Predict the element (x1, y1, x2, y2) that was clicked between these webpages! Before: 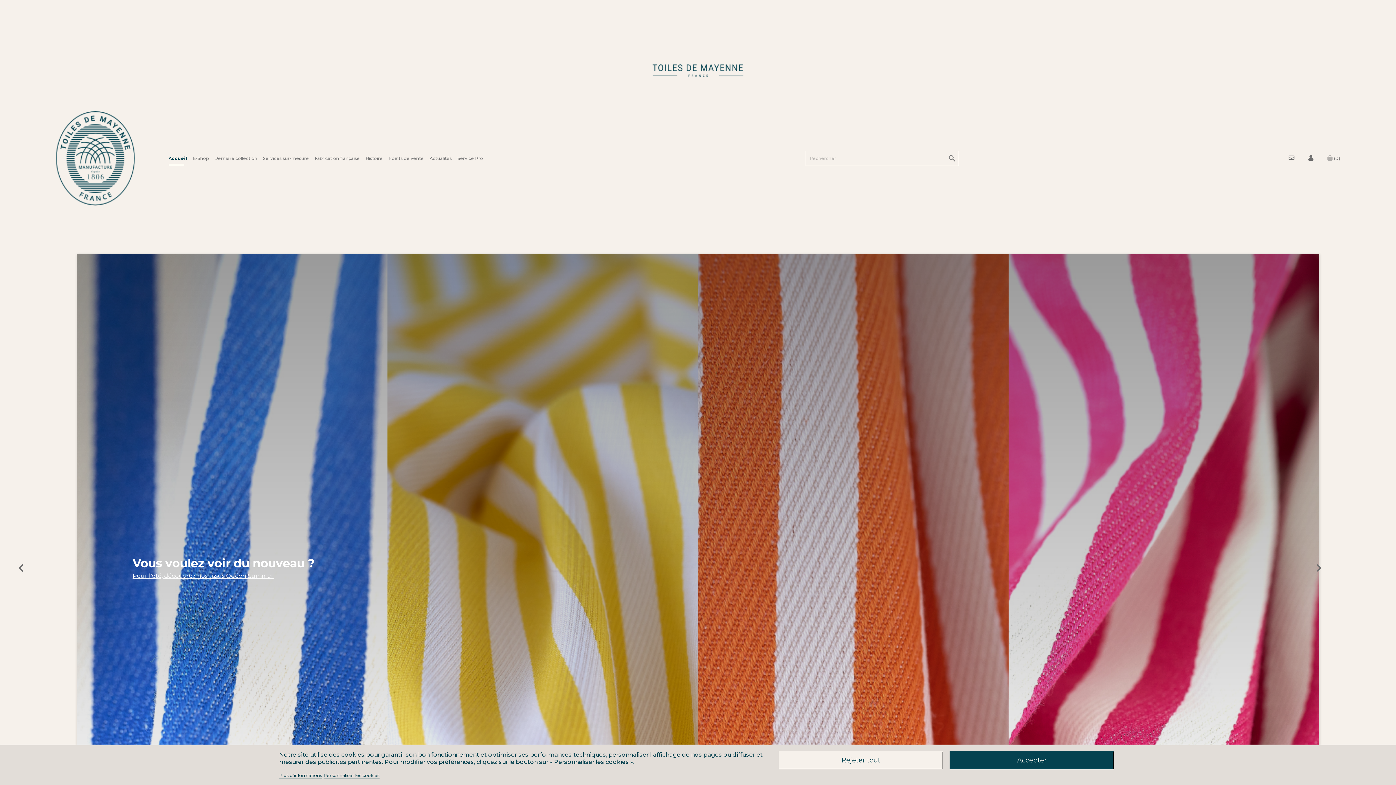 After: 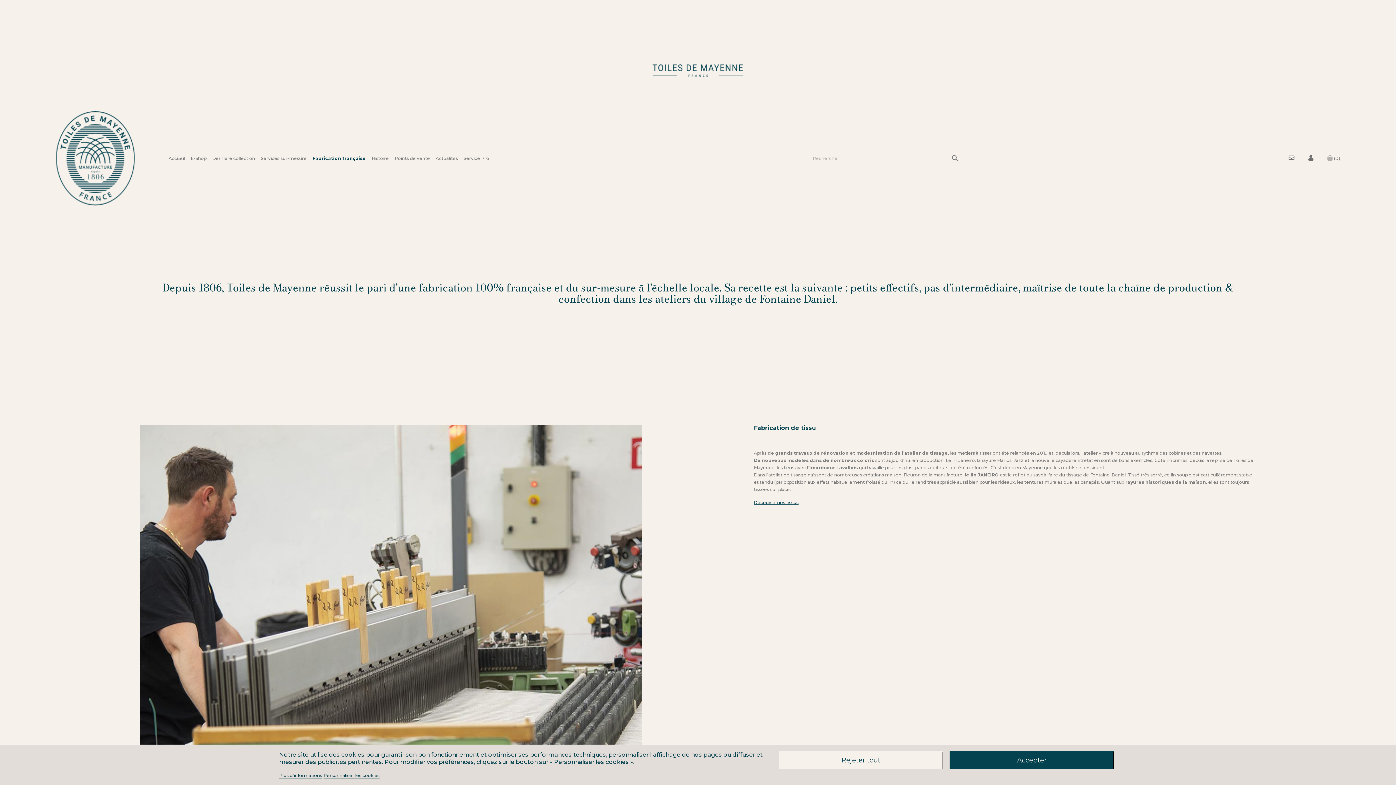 Action: label: Fabrication française bbox: (314, 152, 359, 164)